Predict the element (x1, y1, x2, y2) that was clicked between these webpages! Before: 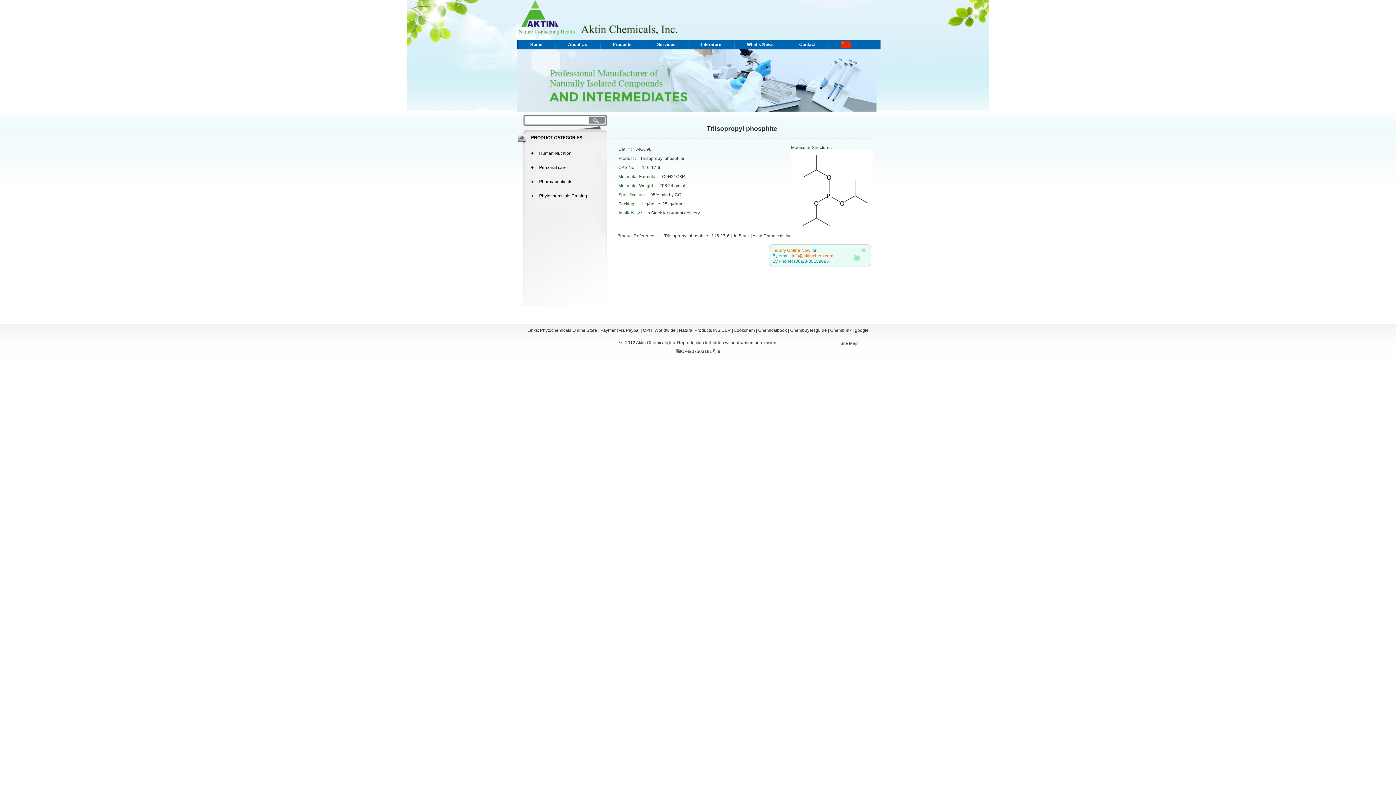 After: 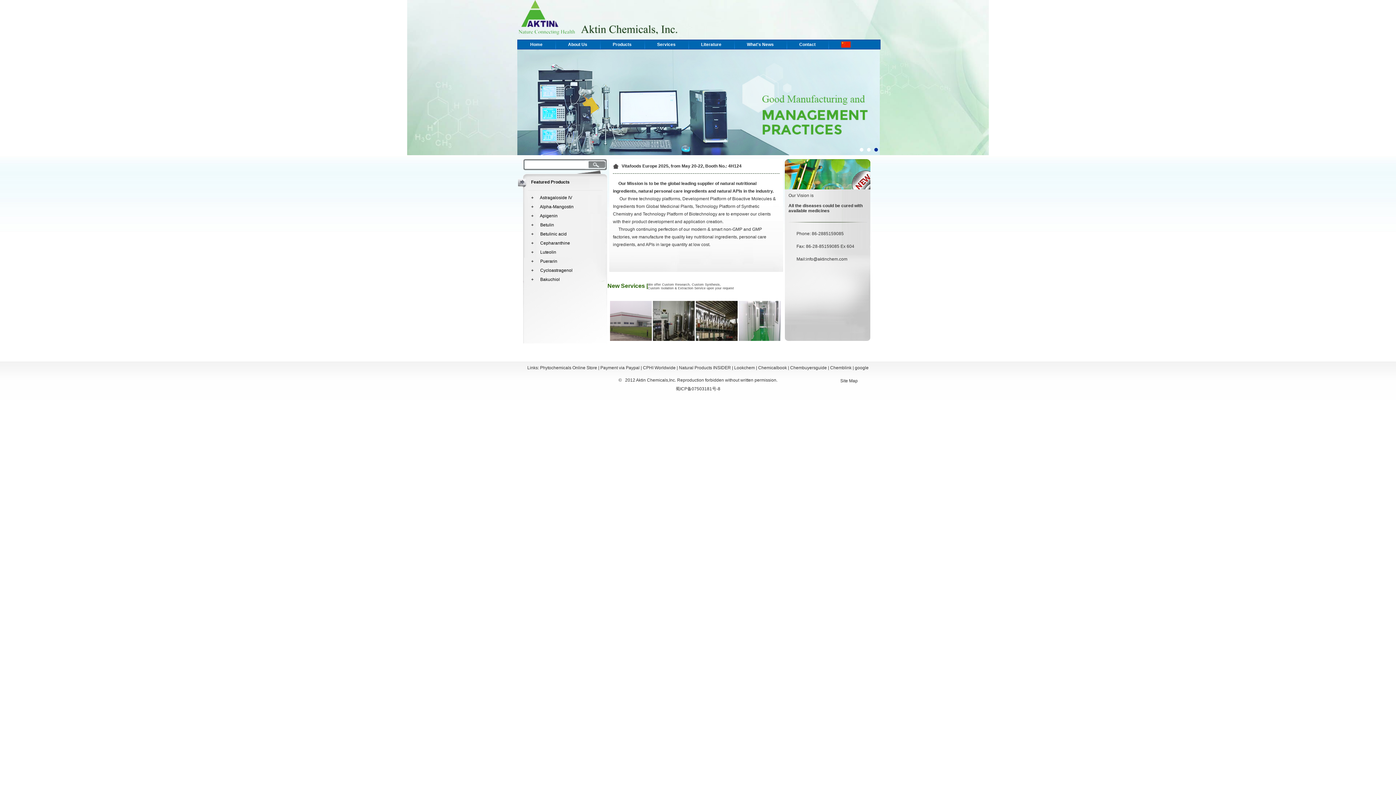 Action: label: Home bbox: (530, 41, 542, 47)